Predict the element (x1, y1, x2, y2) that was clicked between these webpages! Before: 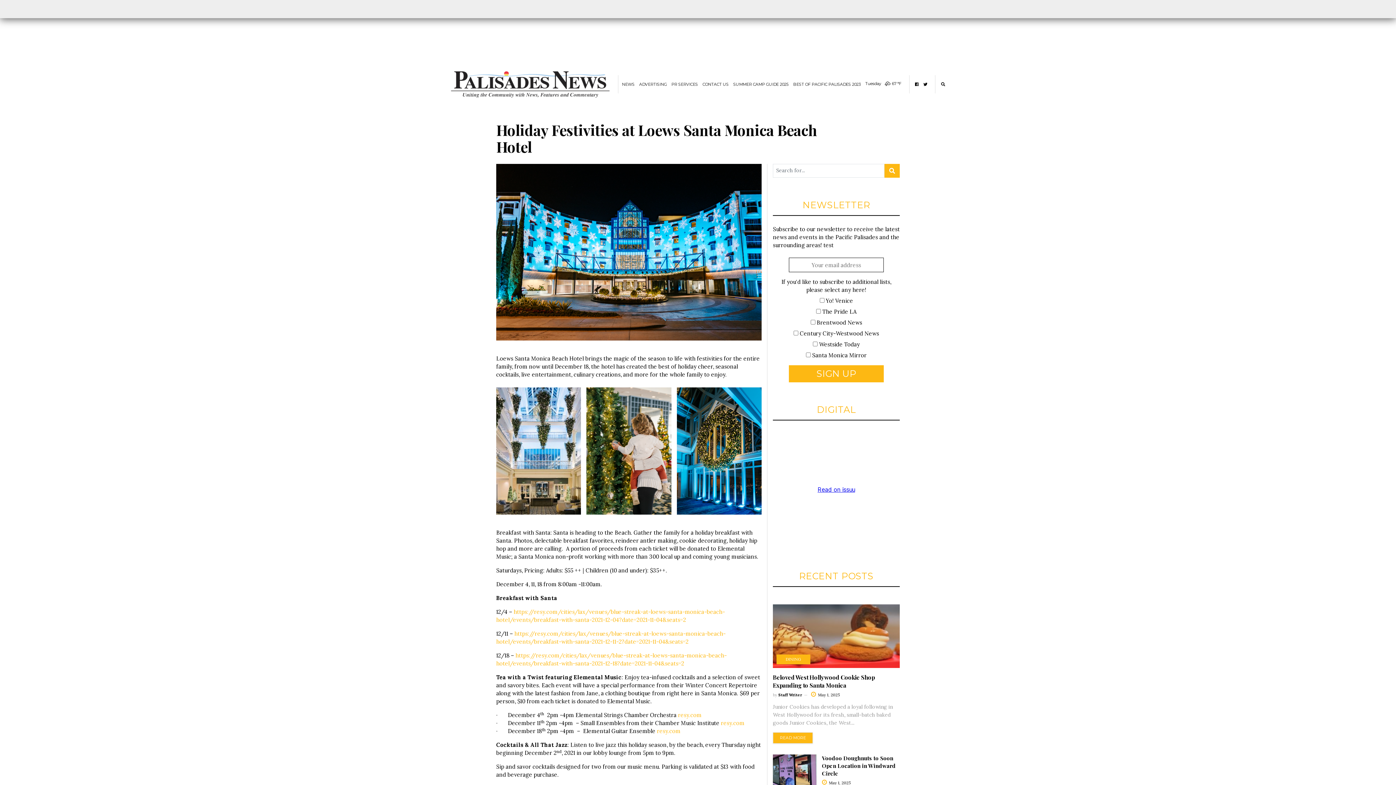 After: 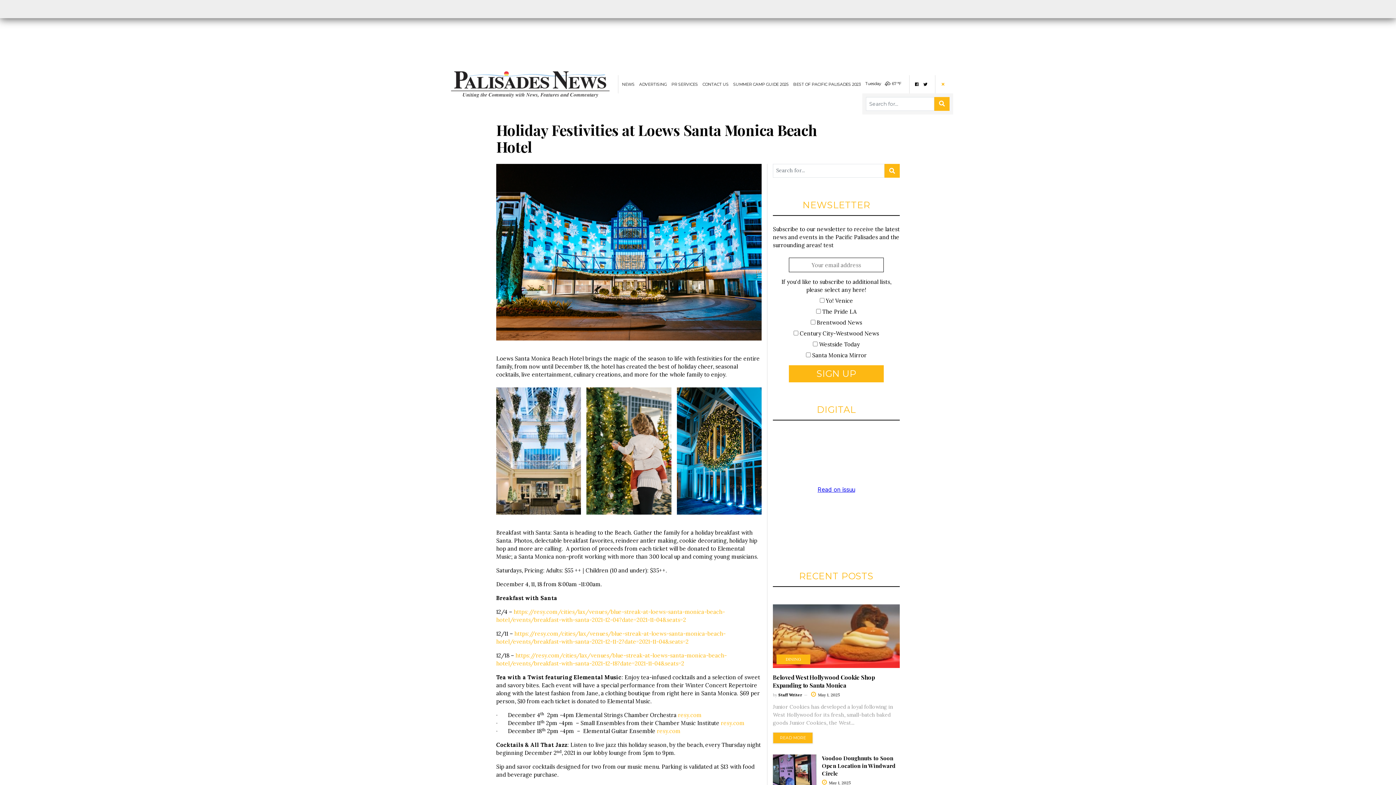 Action: bbox: (941, 81, 945, 87)